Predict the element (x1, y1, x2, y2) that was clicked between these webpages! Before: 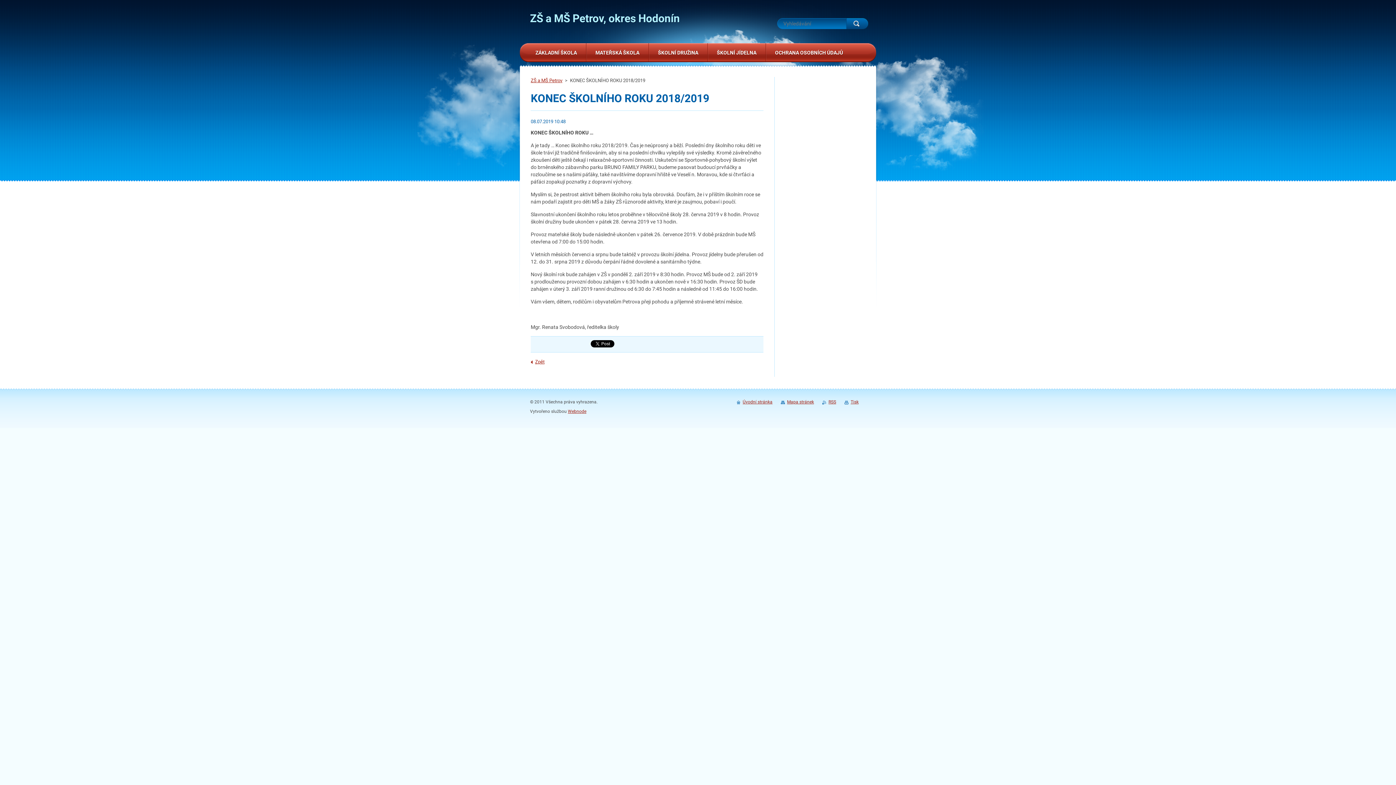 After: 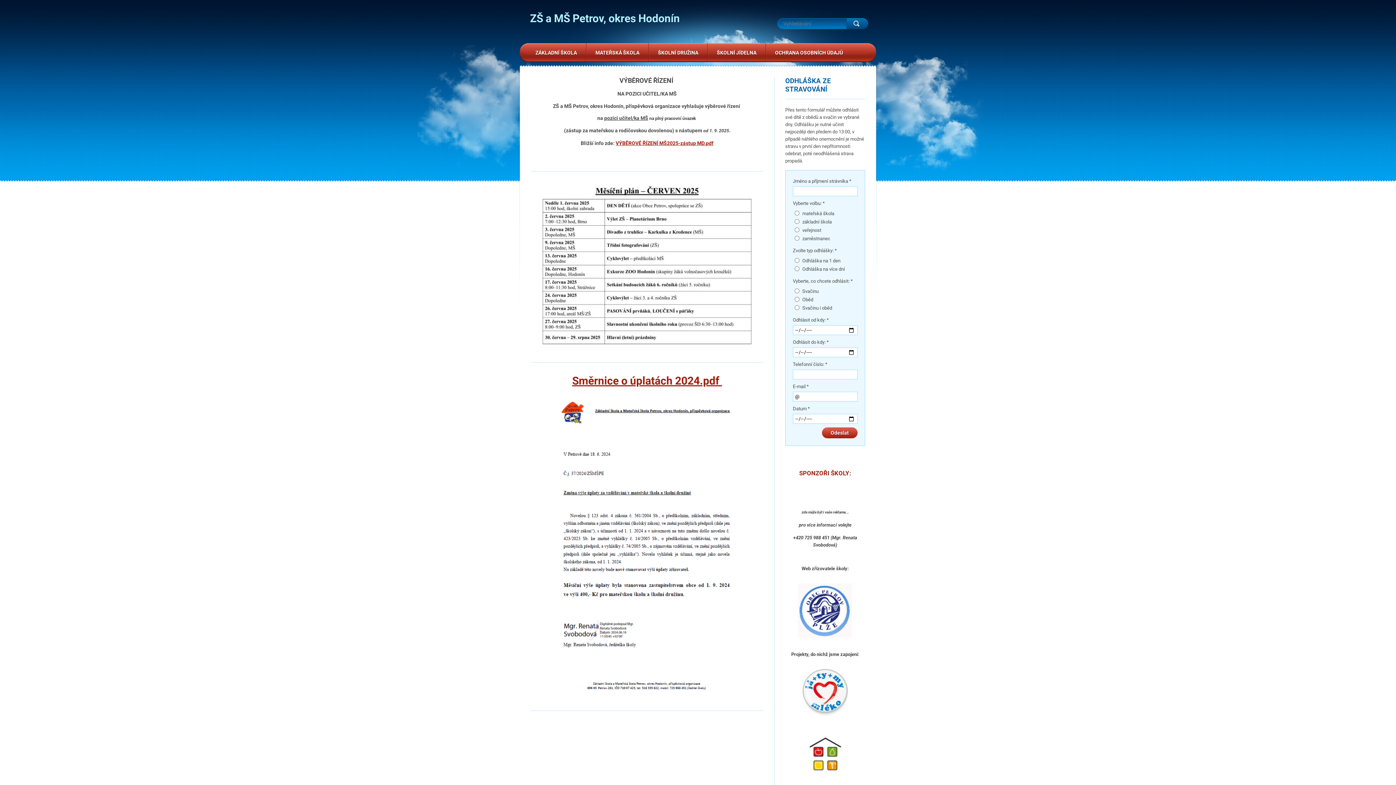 Action: label: Úvodní stránka bbox: (736, 399, 772, 404)